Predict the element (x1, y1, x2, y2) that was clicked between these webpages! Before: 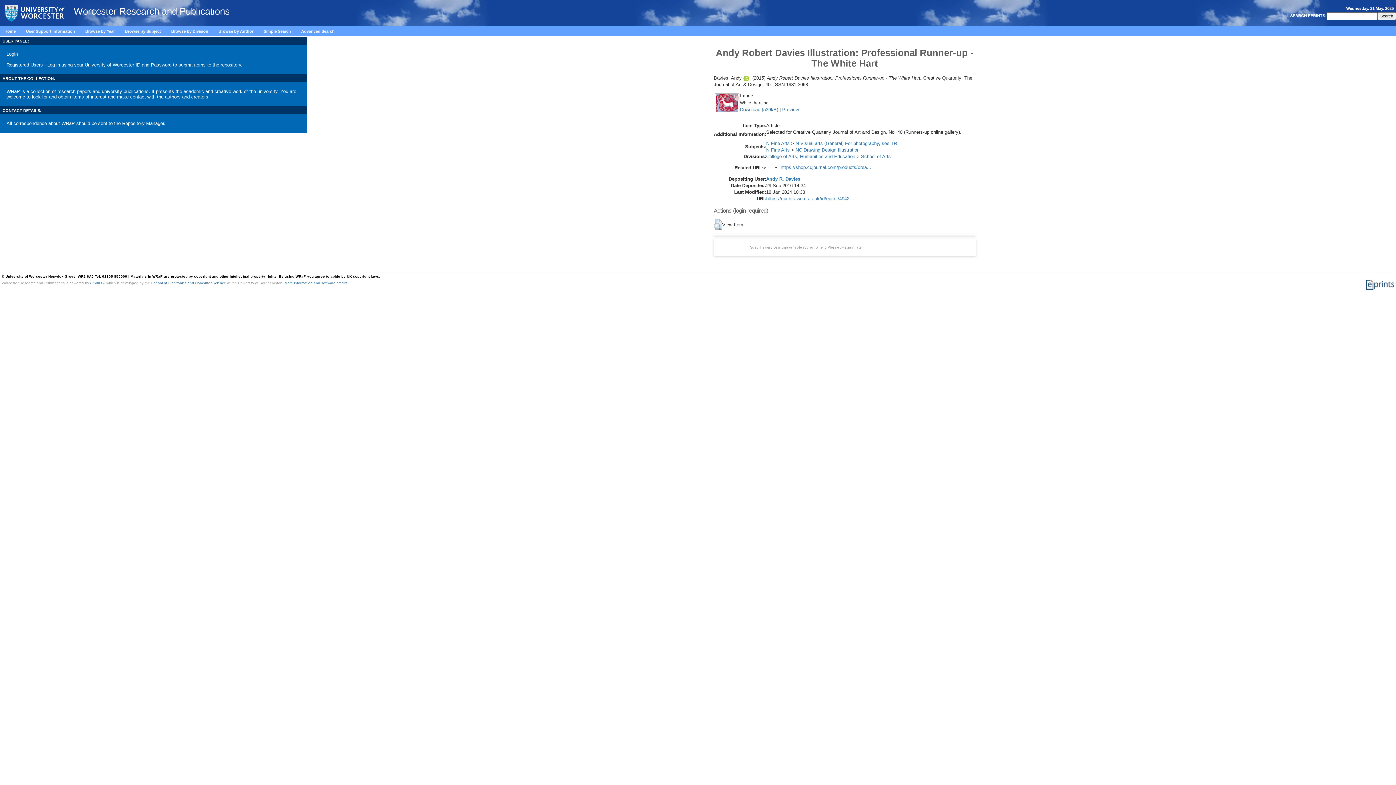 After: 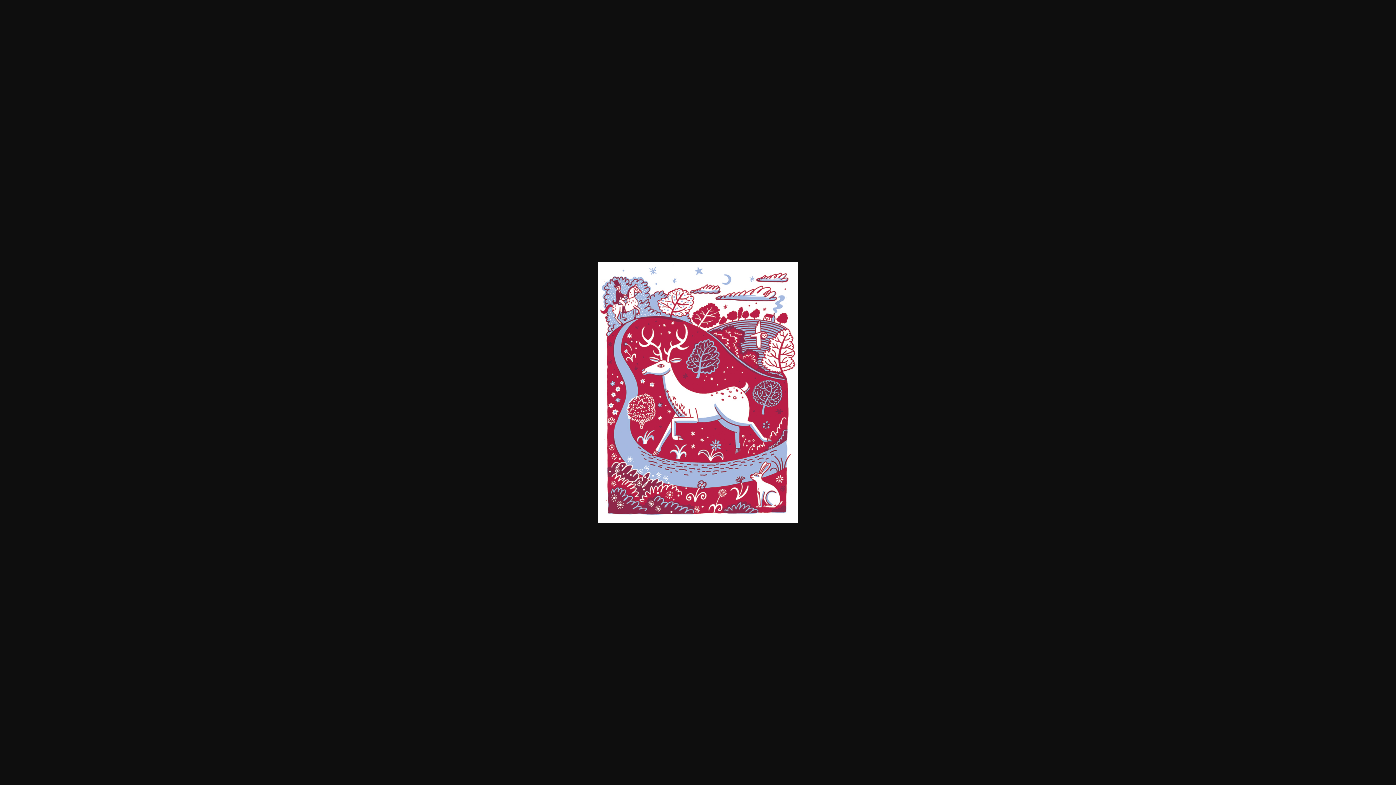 Action: bbox: (740, 106, 778, 112) label: Download (539kB)